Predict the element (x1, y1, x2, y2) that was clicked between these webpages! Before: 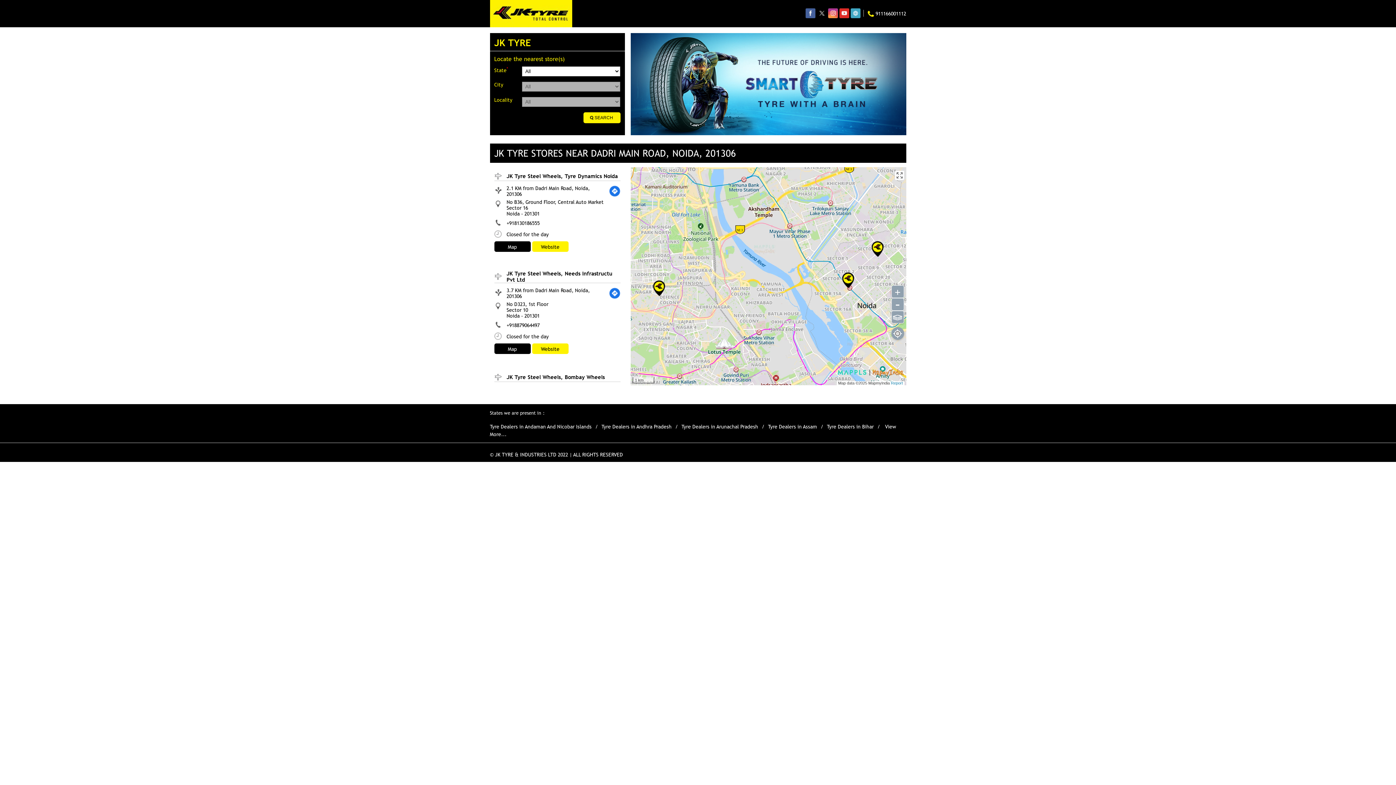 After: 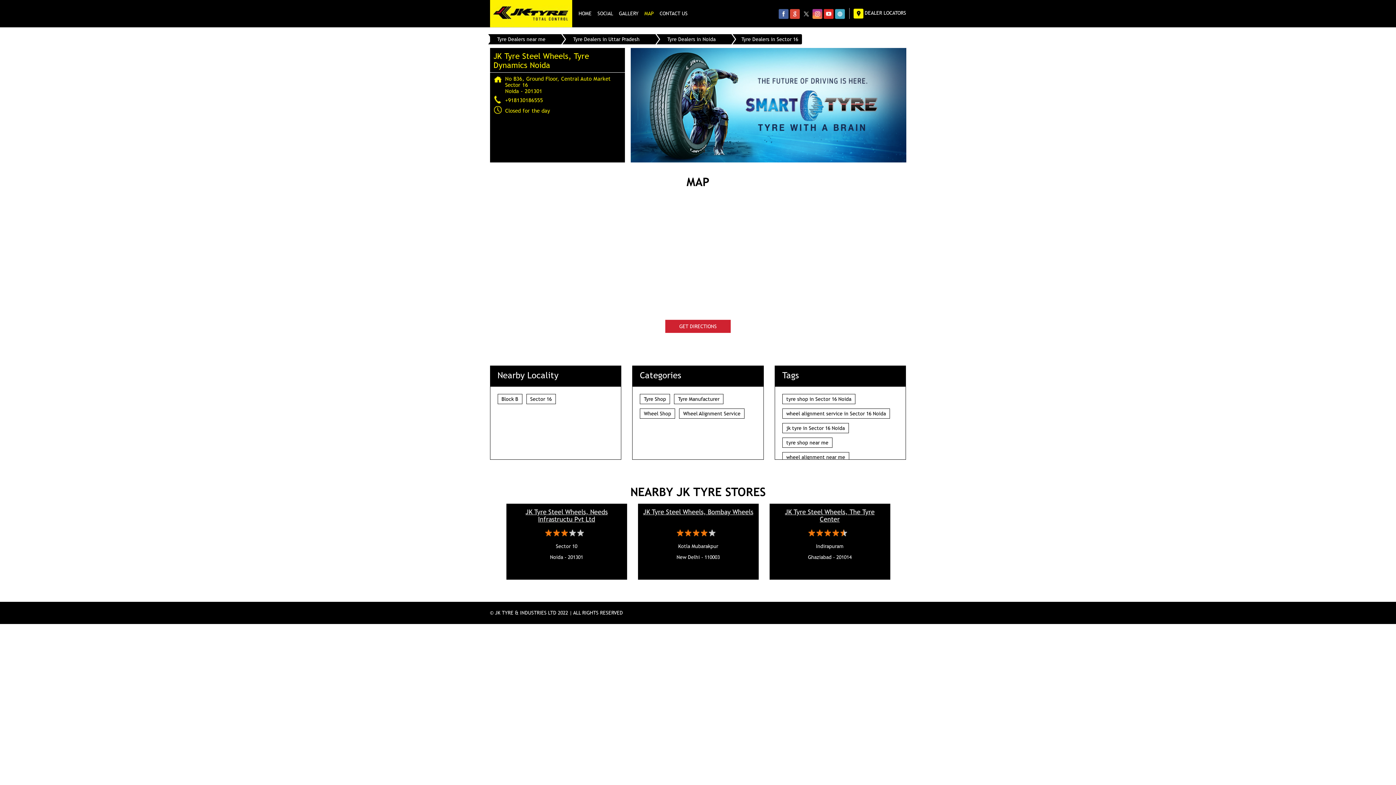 Action: bbox: (494, 241, 530, 251) label: Map